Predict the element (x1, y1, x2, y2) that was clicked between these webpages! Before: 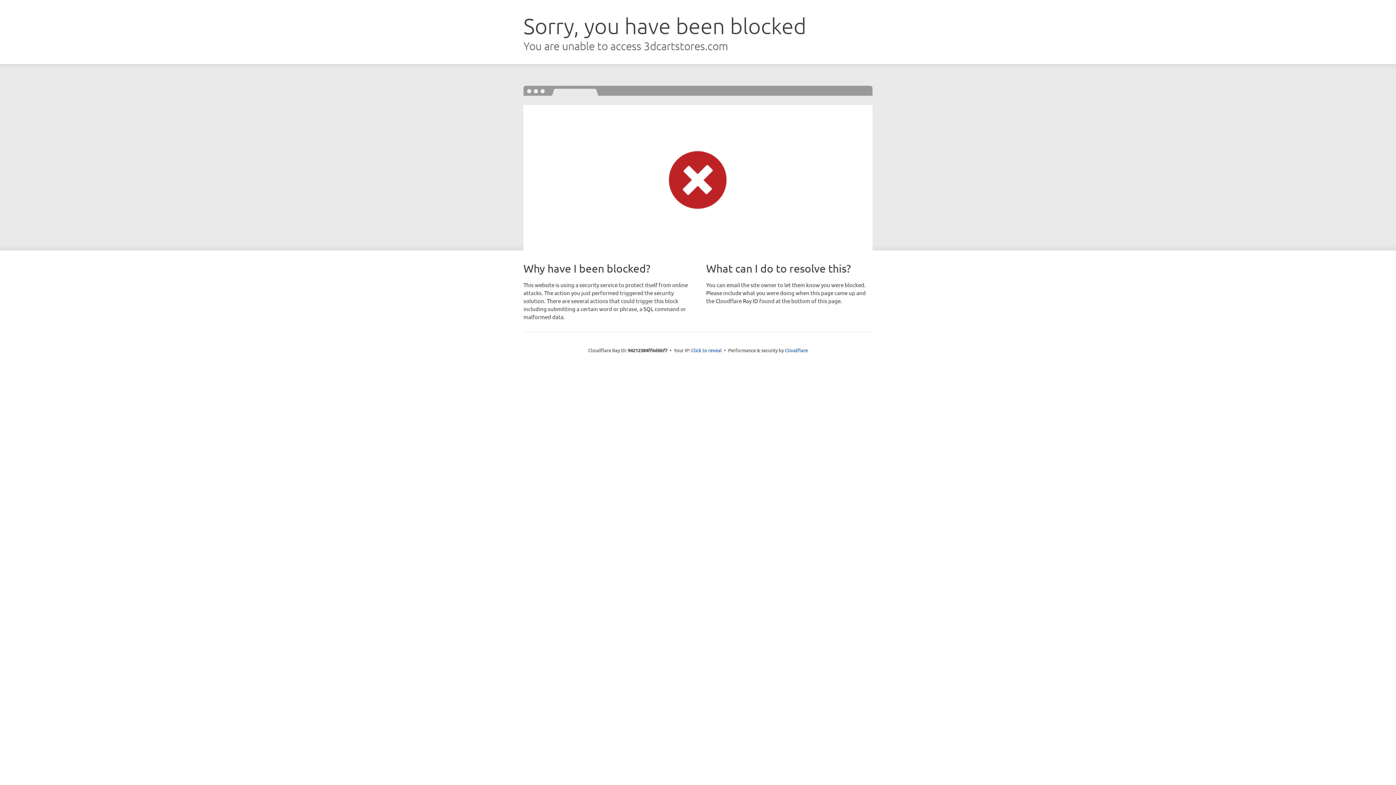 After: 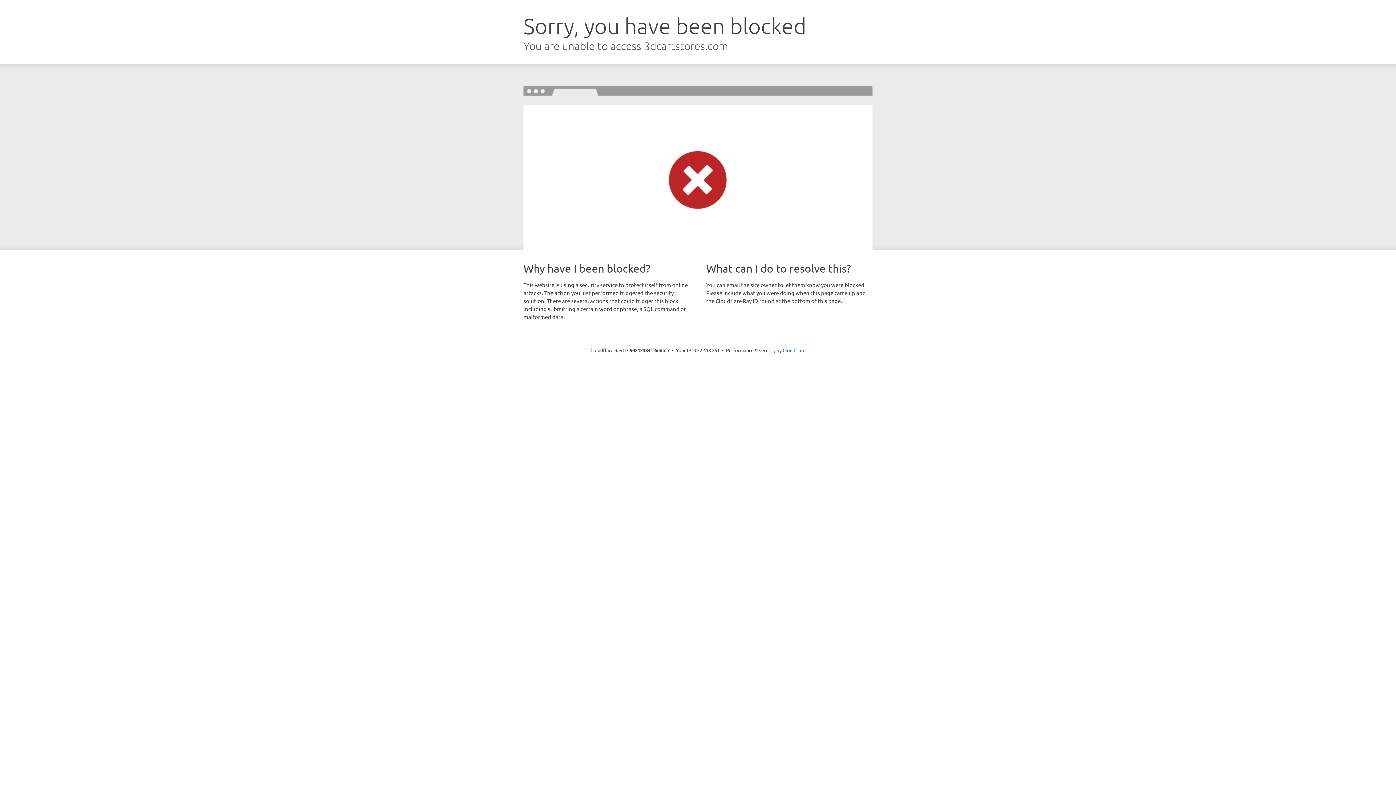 Action: label: Click to reveal bbox: (691, 346, 722, 353)